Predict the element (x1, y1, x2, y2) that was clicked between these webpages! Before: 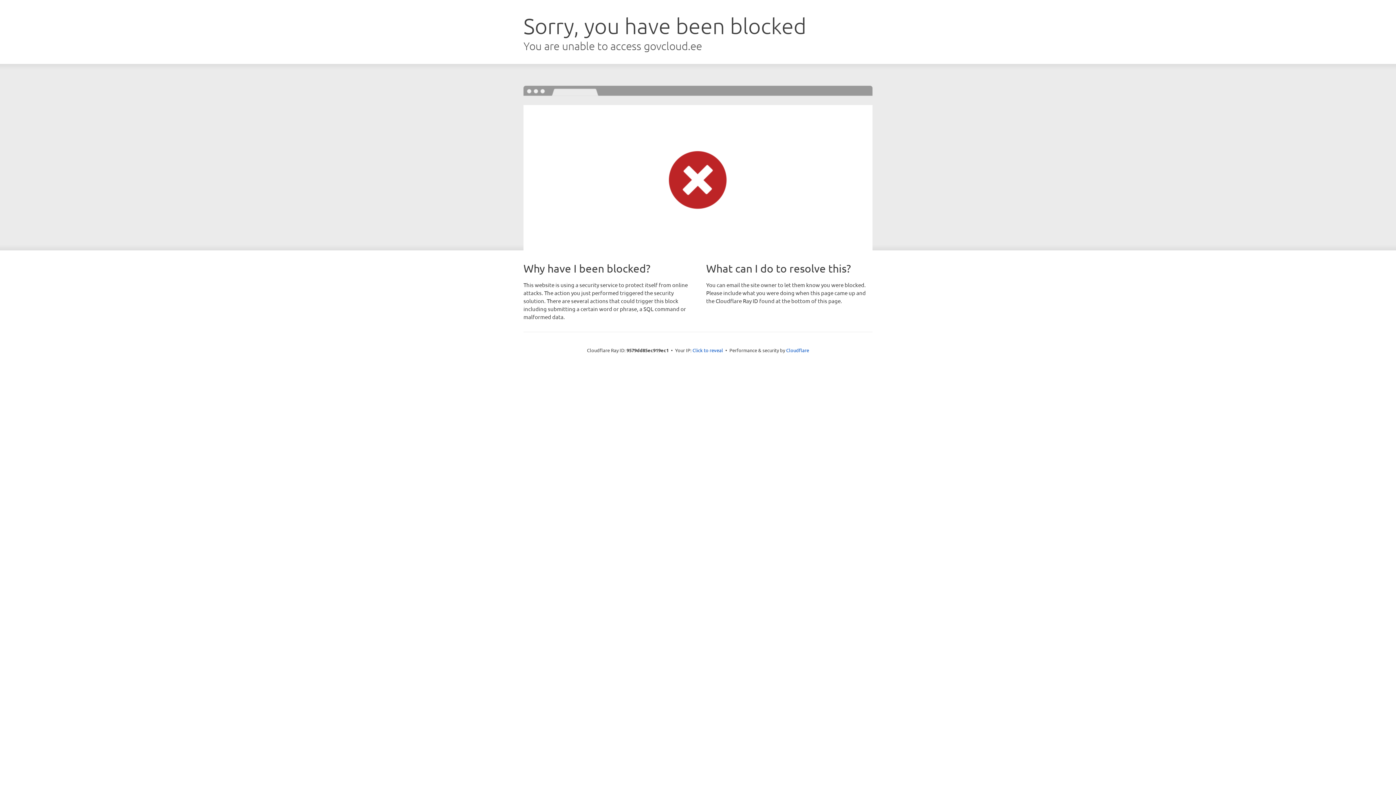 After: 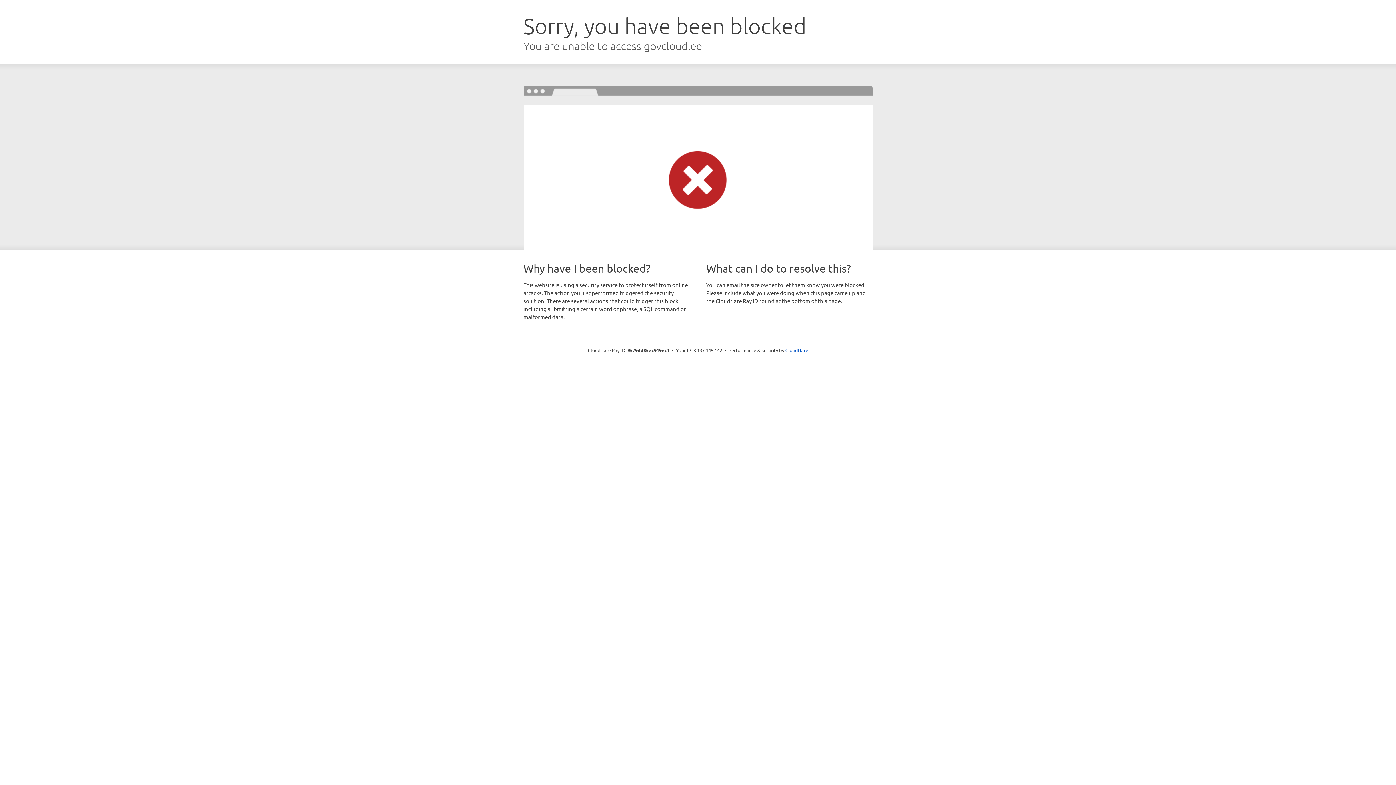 Action: label: Click to reveal bbox: (692, 346, 723, 353)